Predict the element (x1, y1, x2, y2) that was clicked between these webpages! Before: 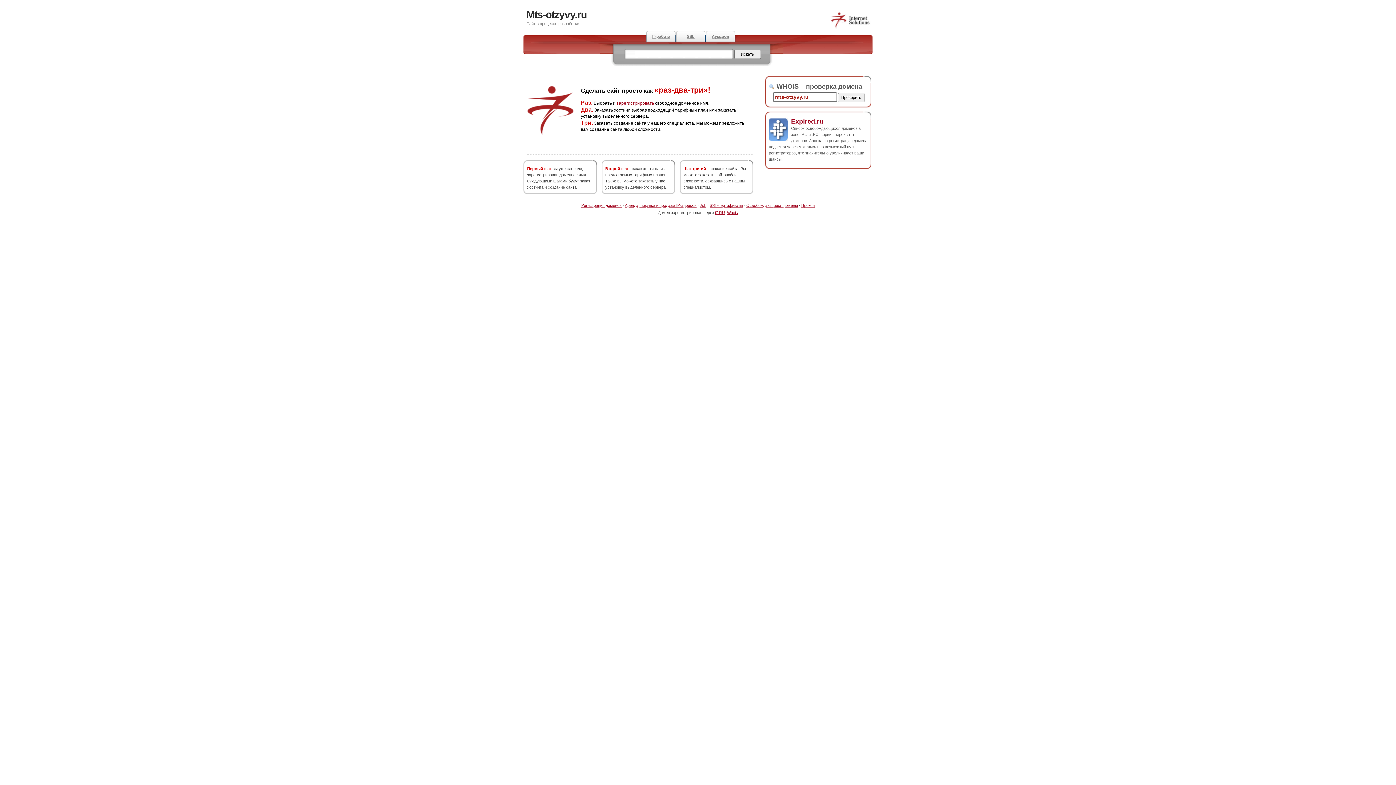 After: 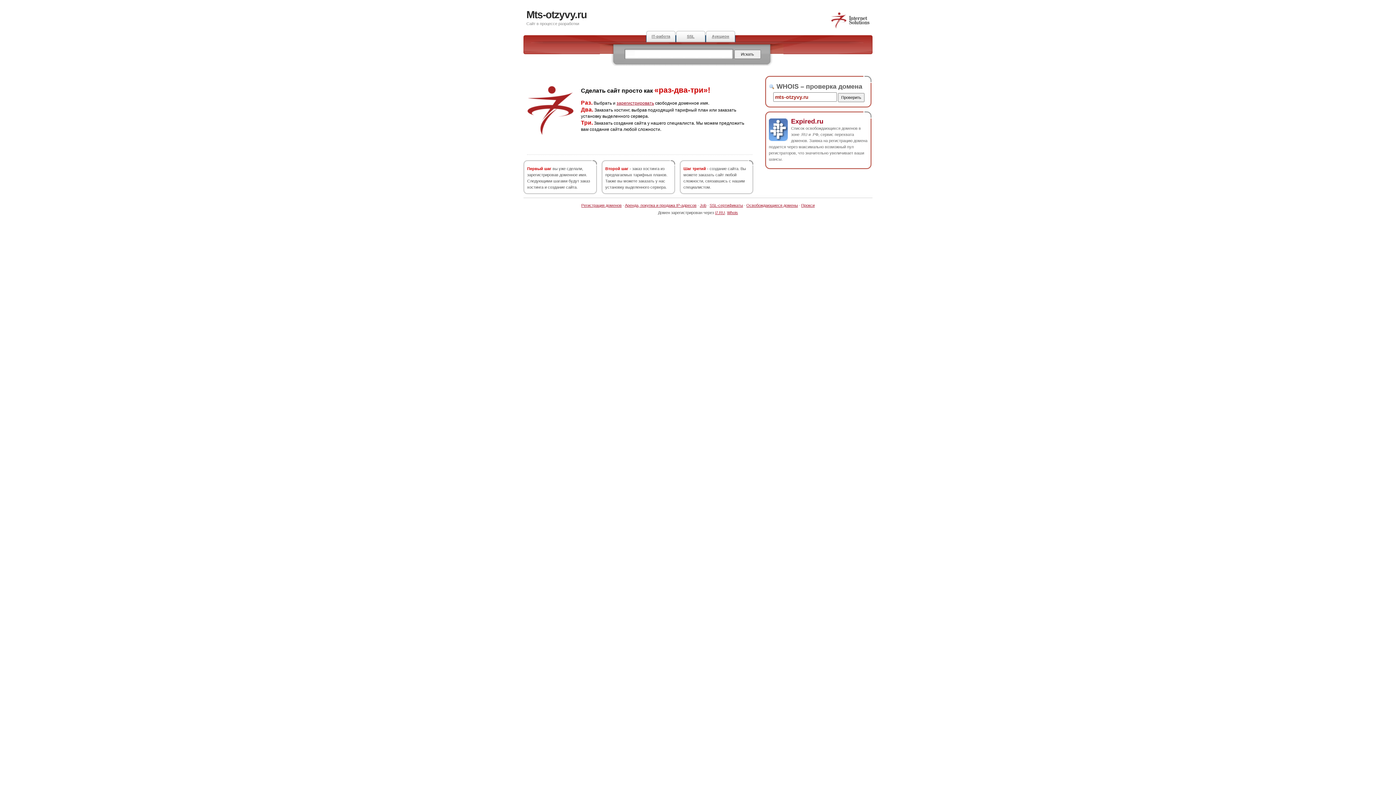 Action: bbox: (526, 9, 586, 20) label: Mts-otzyvy.ru